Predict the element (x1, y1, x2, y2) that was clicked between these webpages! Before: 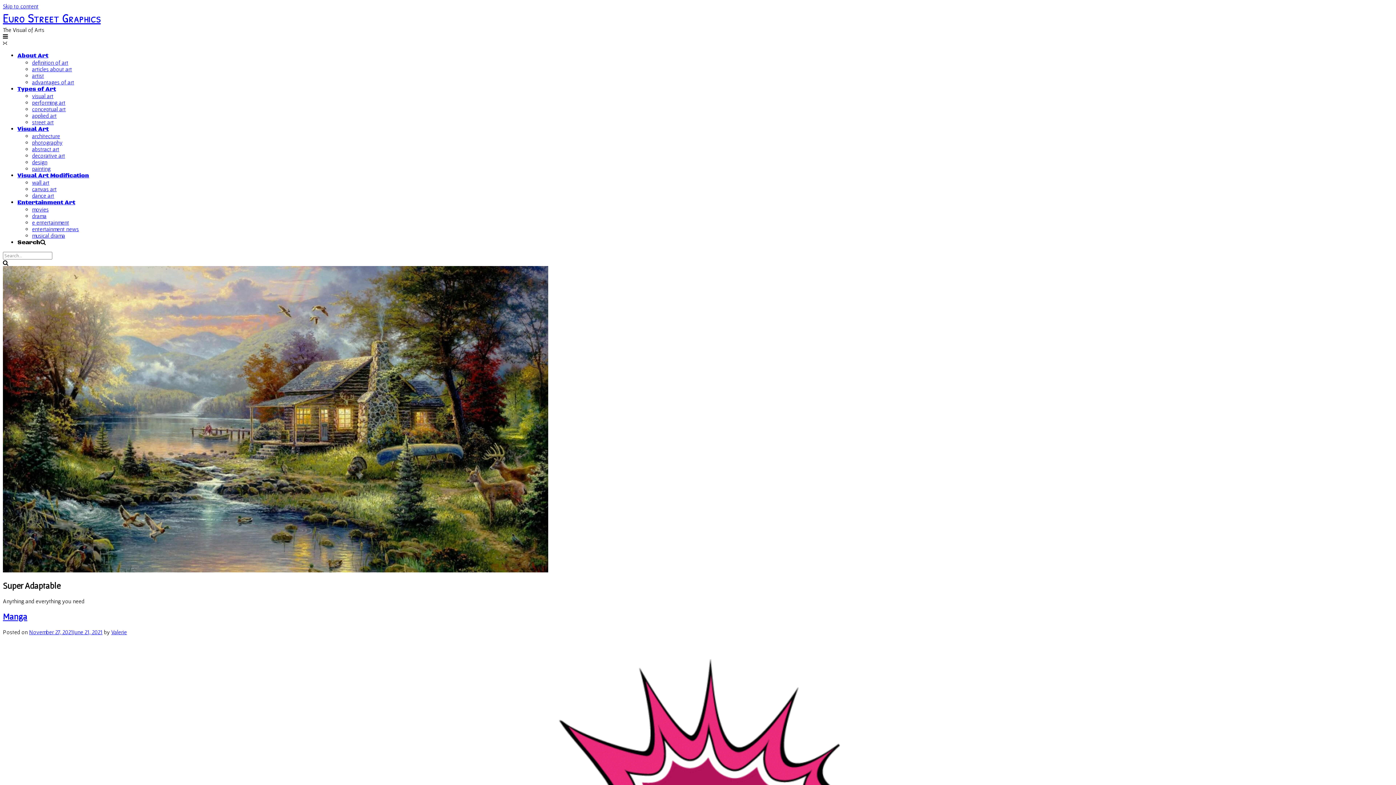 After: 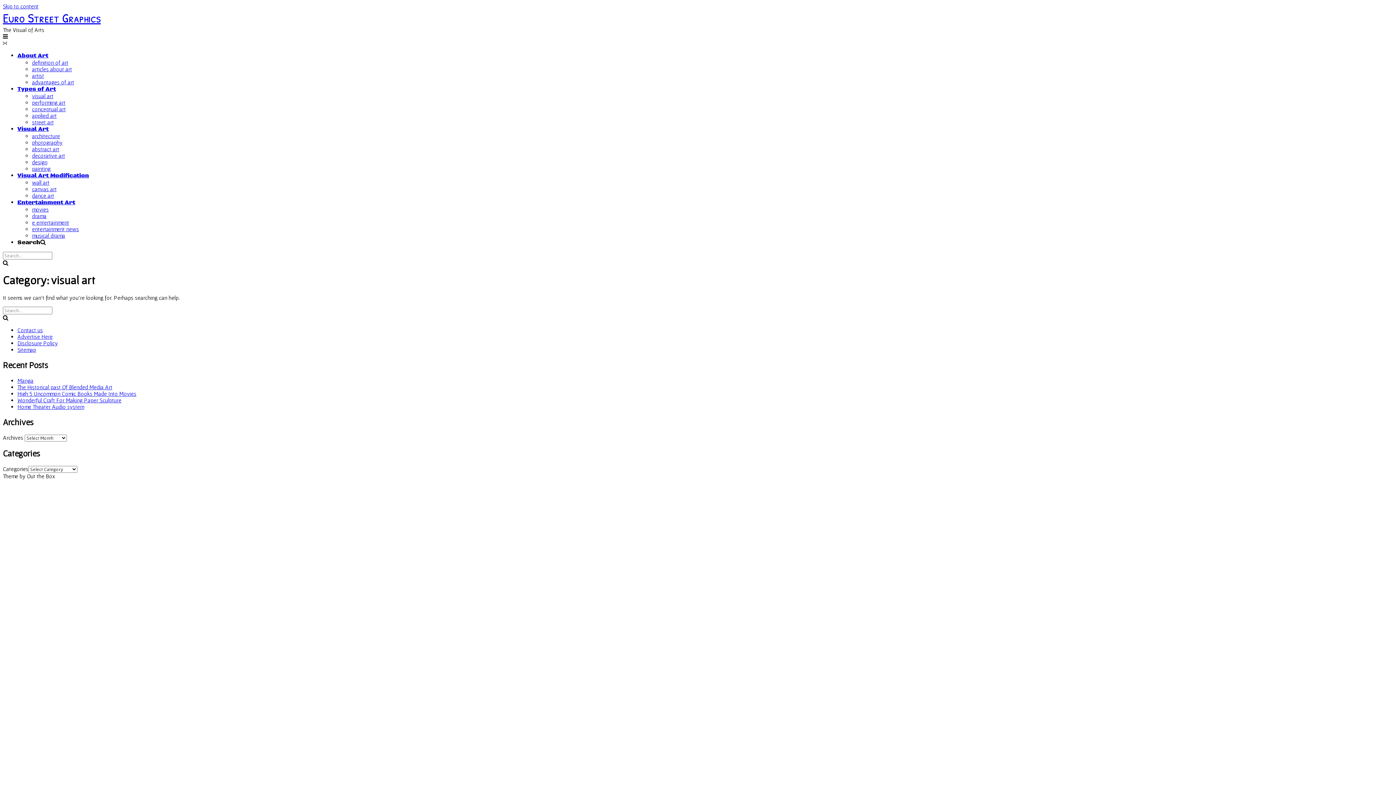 Action: label: visual art bbox: (32, 92, 53, 99)